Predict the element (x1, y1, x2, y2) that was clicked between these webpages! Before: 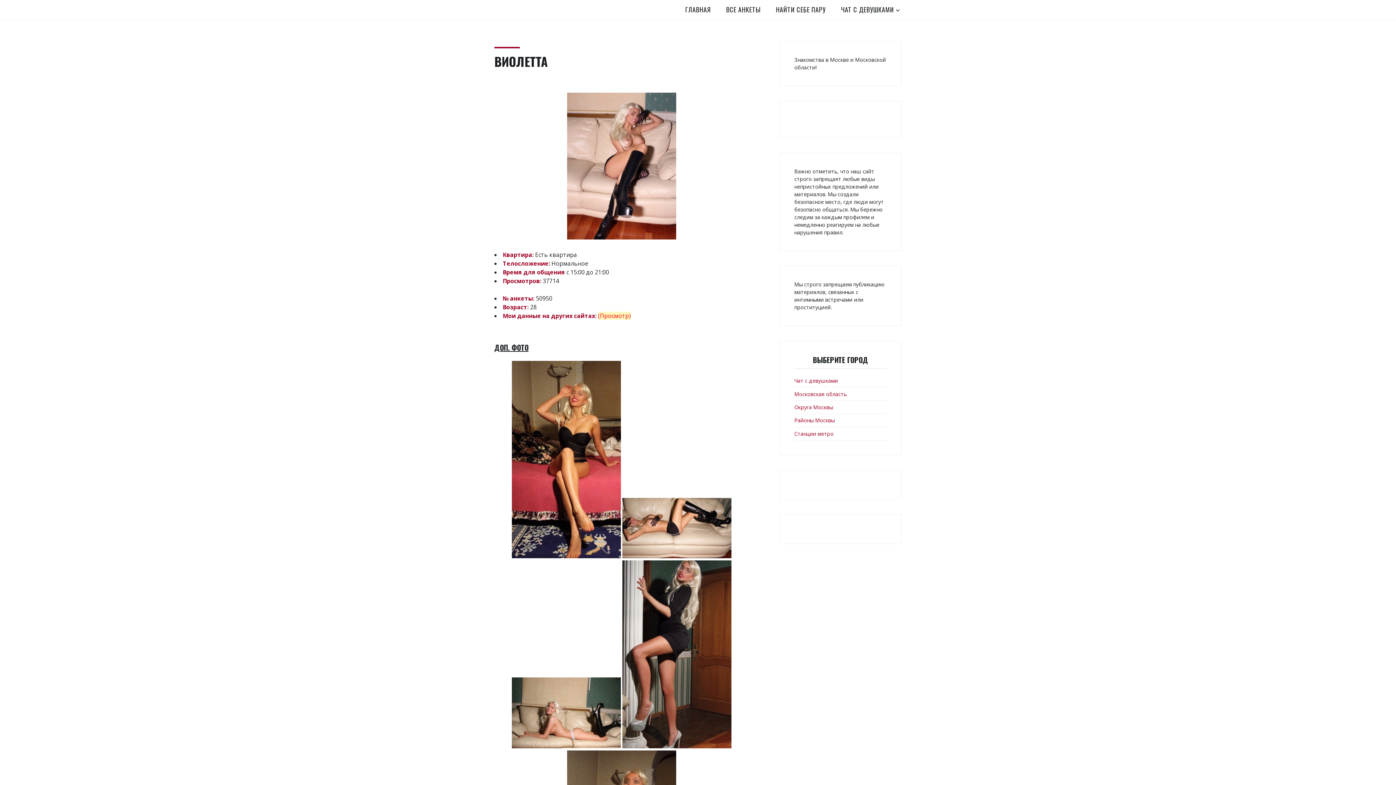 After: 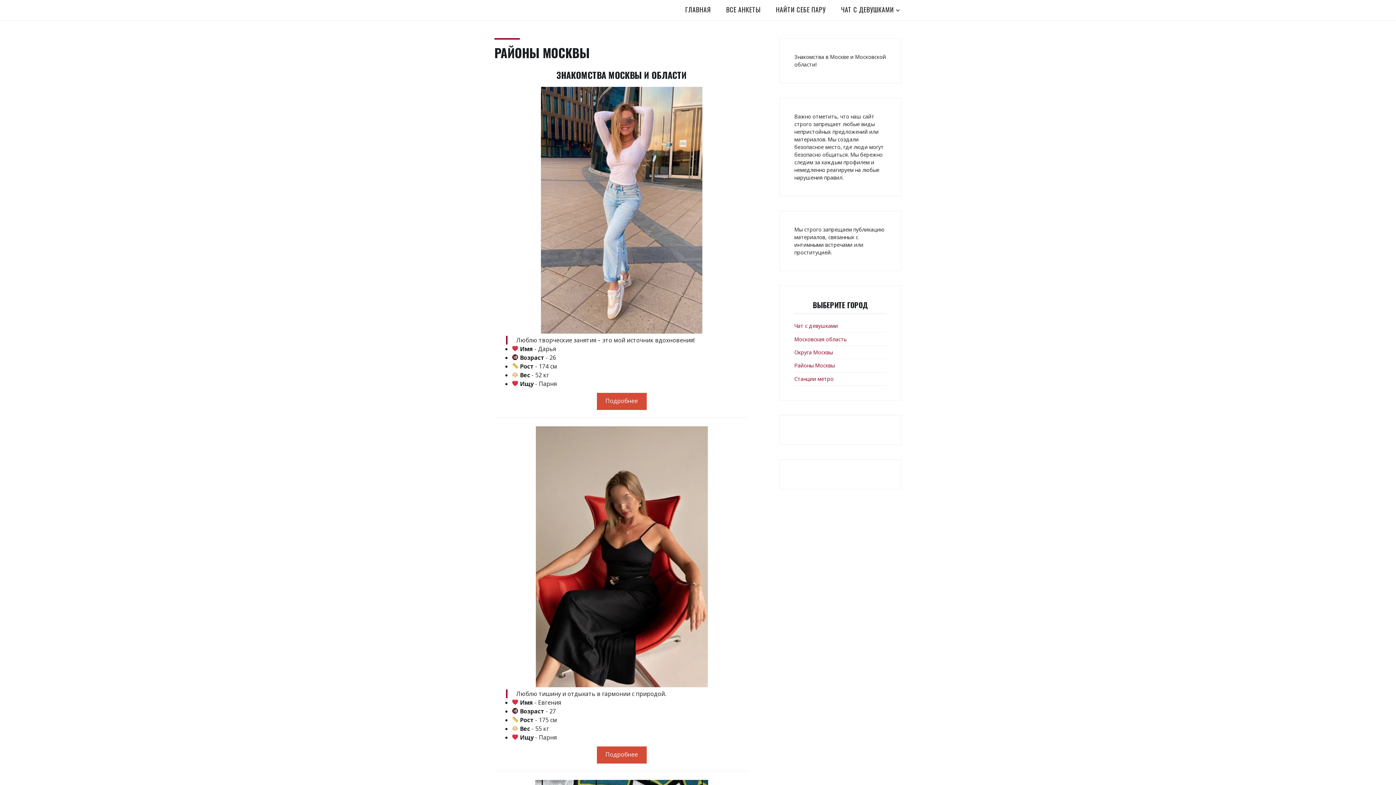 Action: label: Районы Москвы bbox: (794, 417, 834, 424)